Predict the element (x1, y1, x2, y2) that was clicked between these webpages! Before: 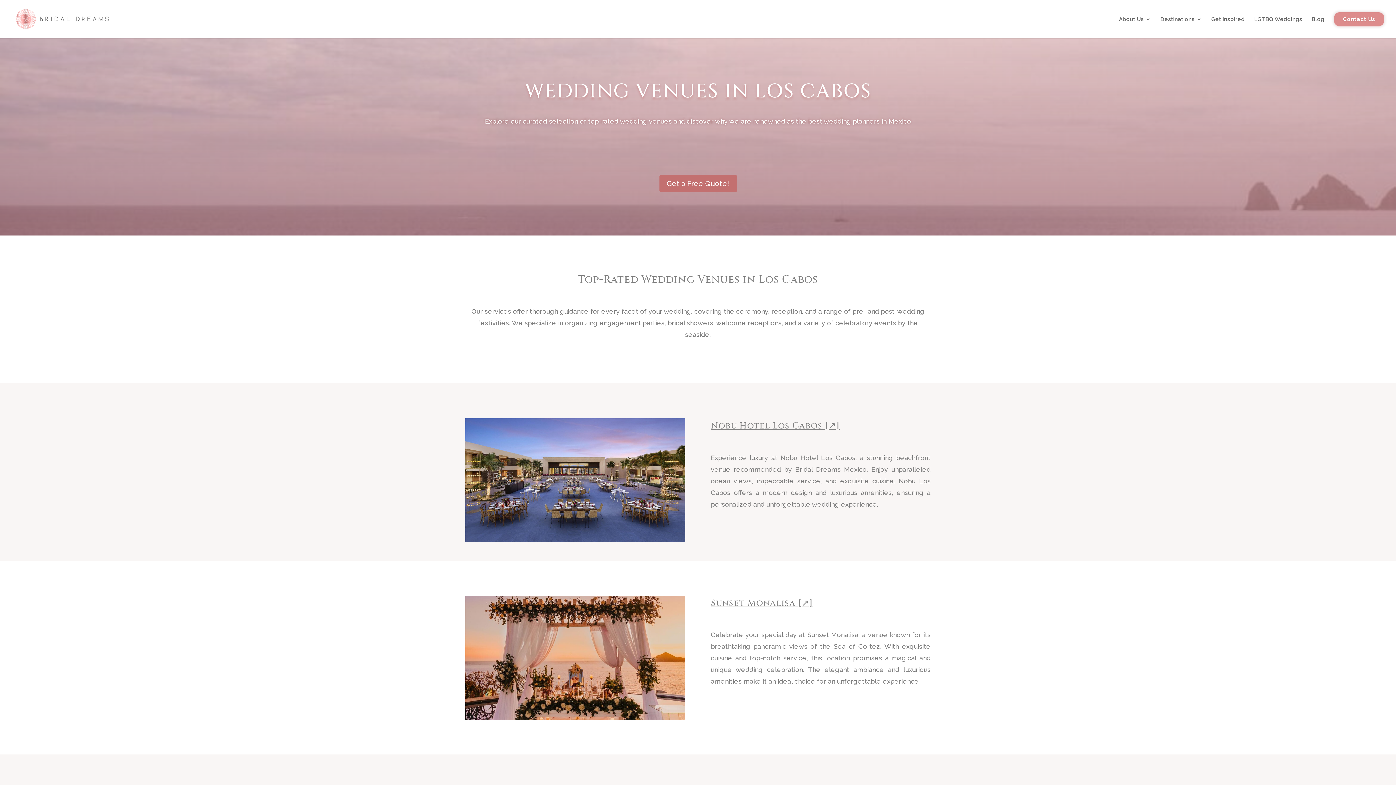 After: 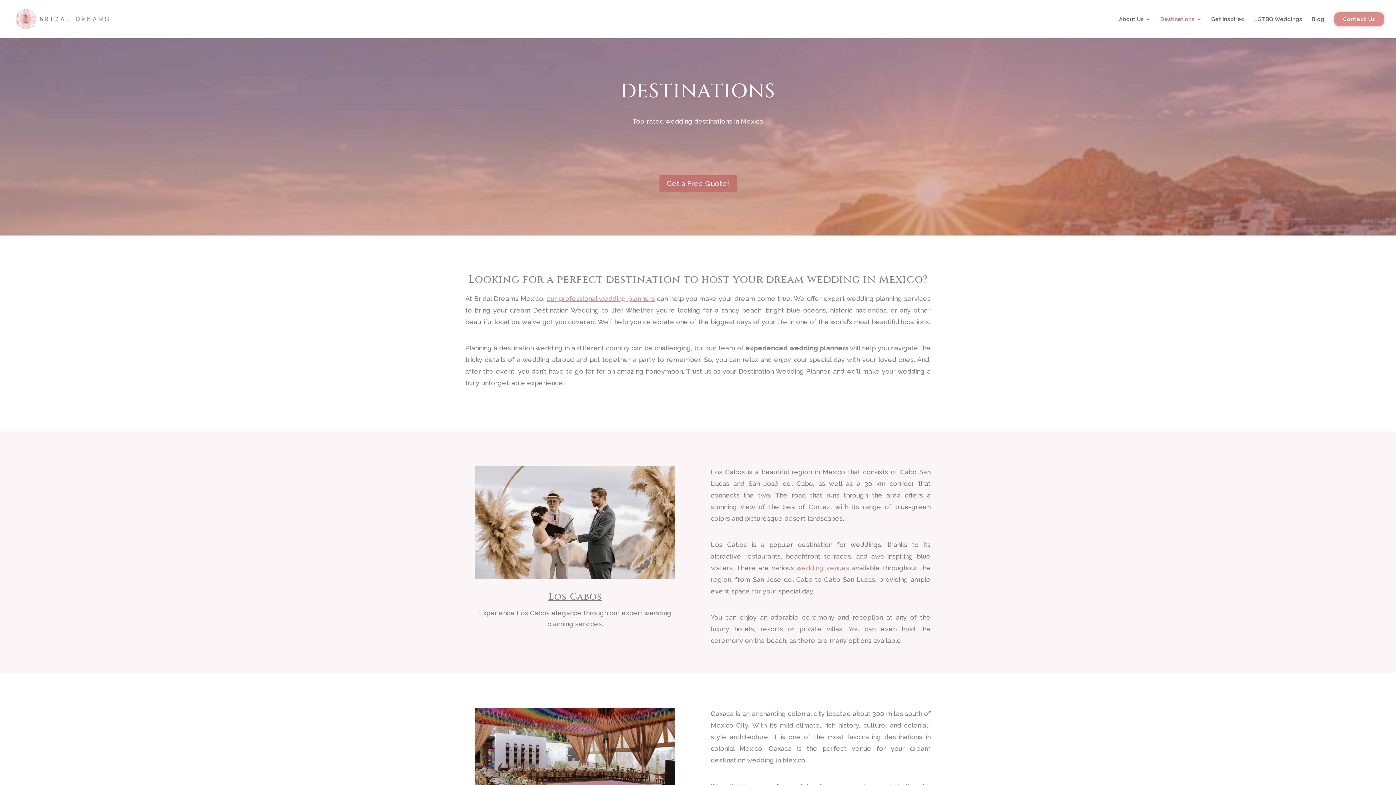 Action: bbox: (1160, 16, 1202, 38) label: Destinations